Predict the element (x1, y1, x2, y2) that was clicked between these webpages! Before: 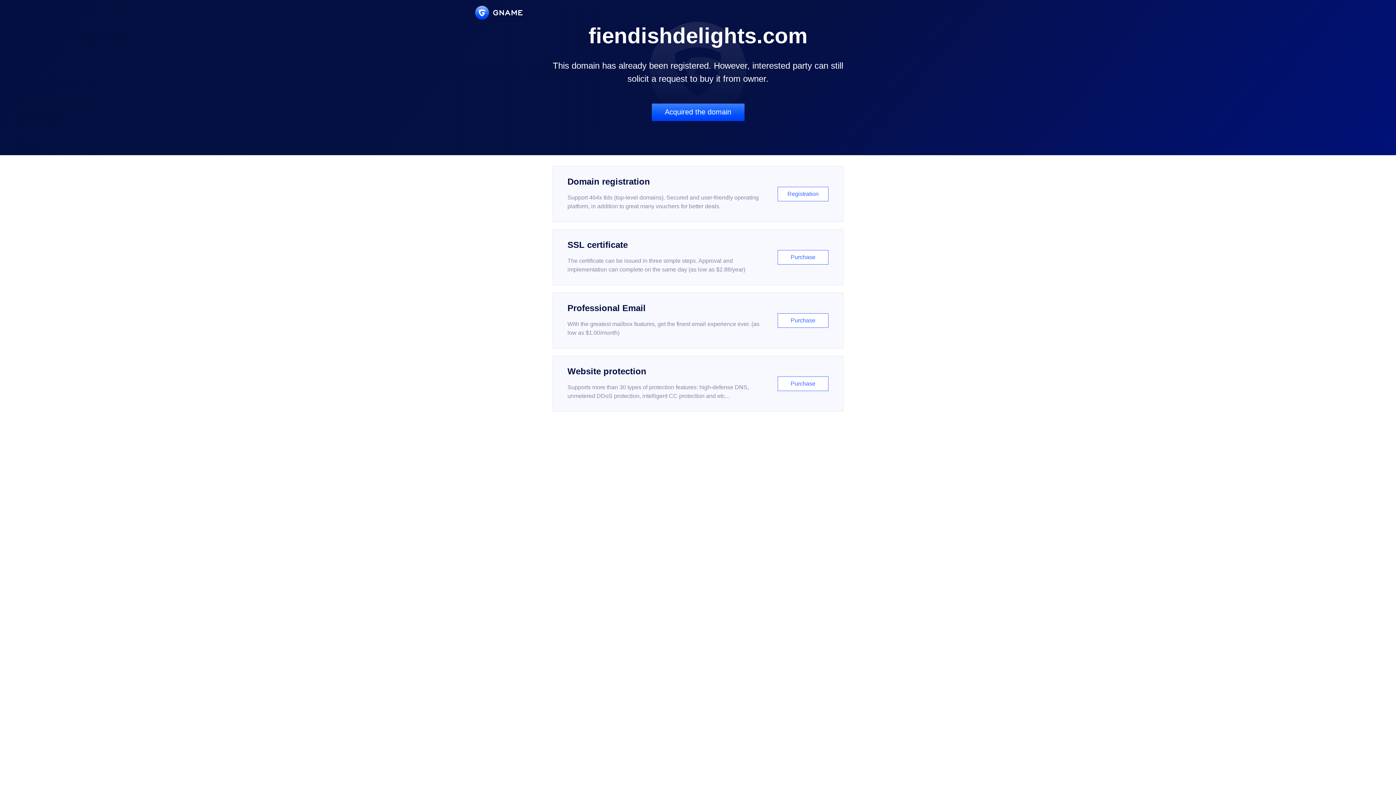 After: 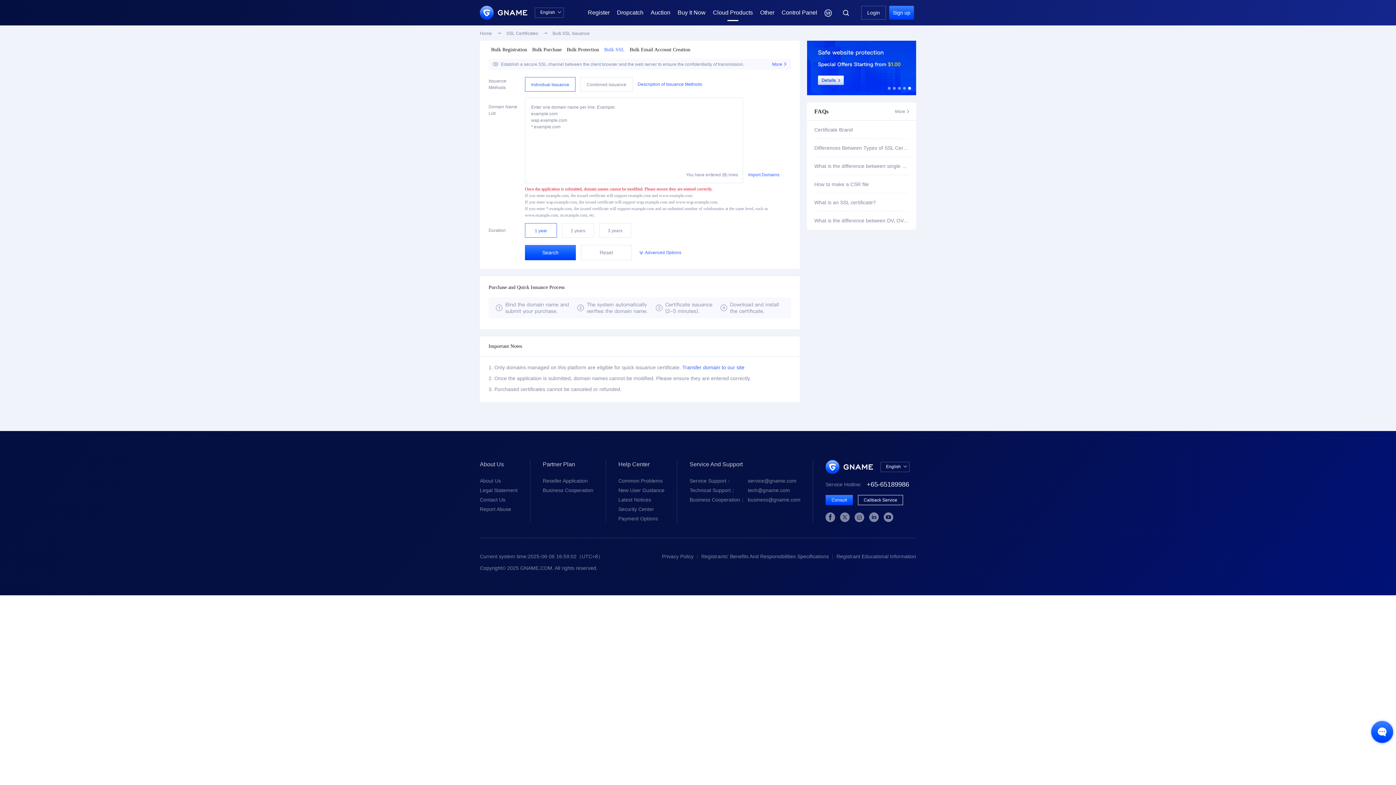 Action: bbox: (552, 229, 843, 285) label: SSL certificate

The certificate can be issued in three simple steps. Approval and implementation can complete on the same day (as low as $2.88/year)

Purchase